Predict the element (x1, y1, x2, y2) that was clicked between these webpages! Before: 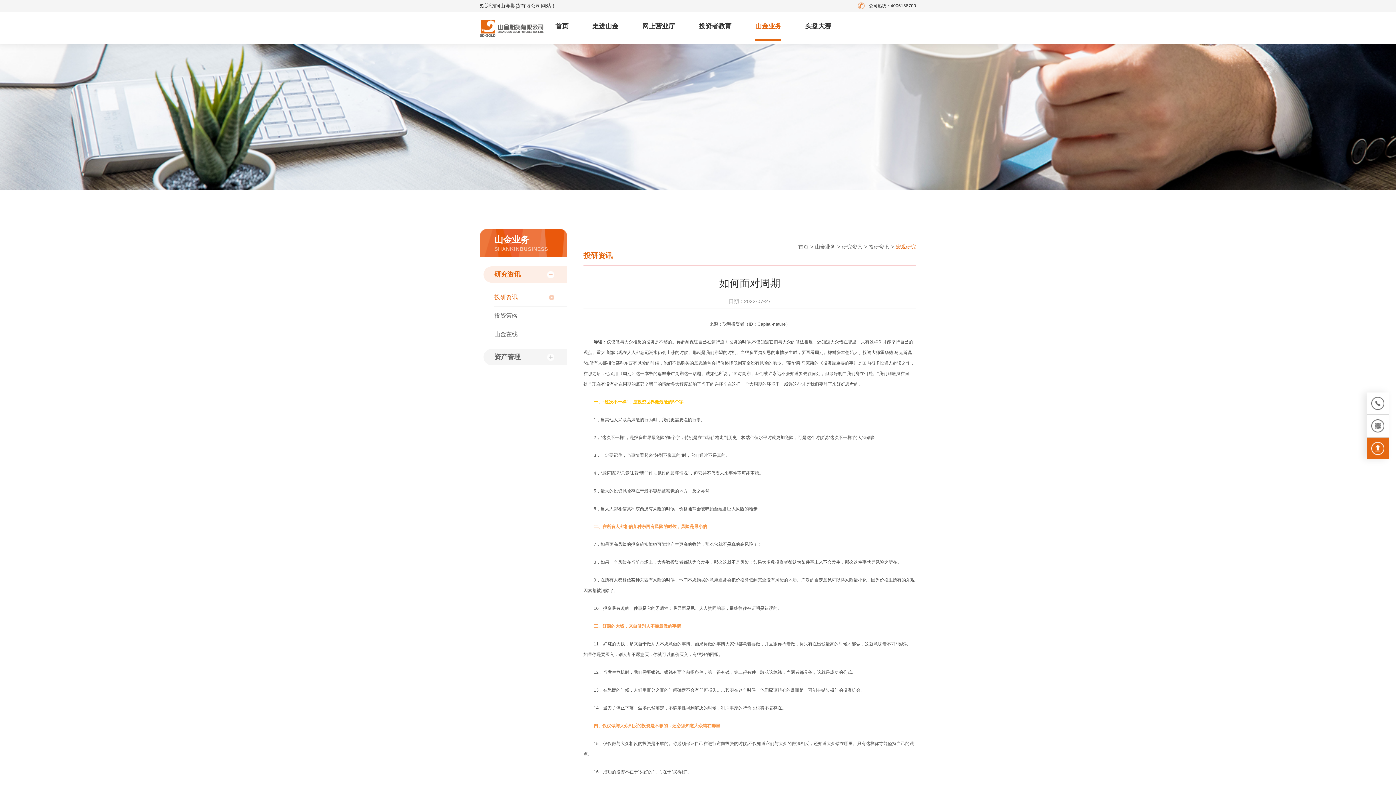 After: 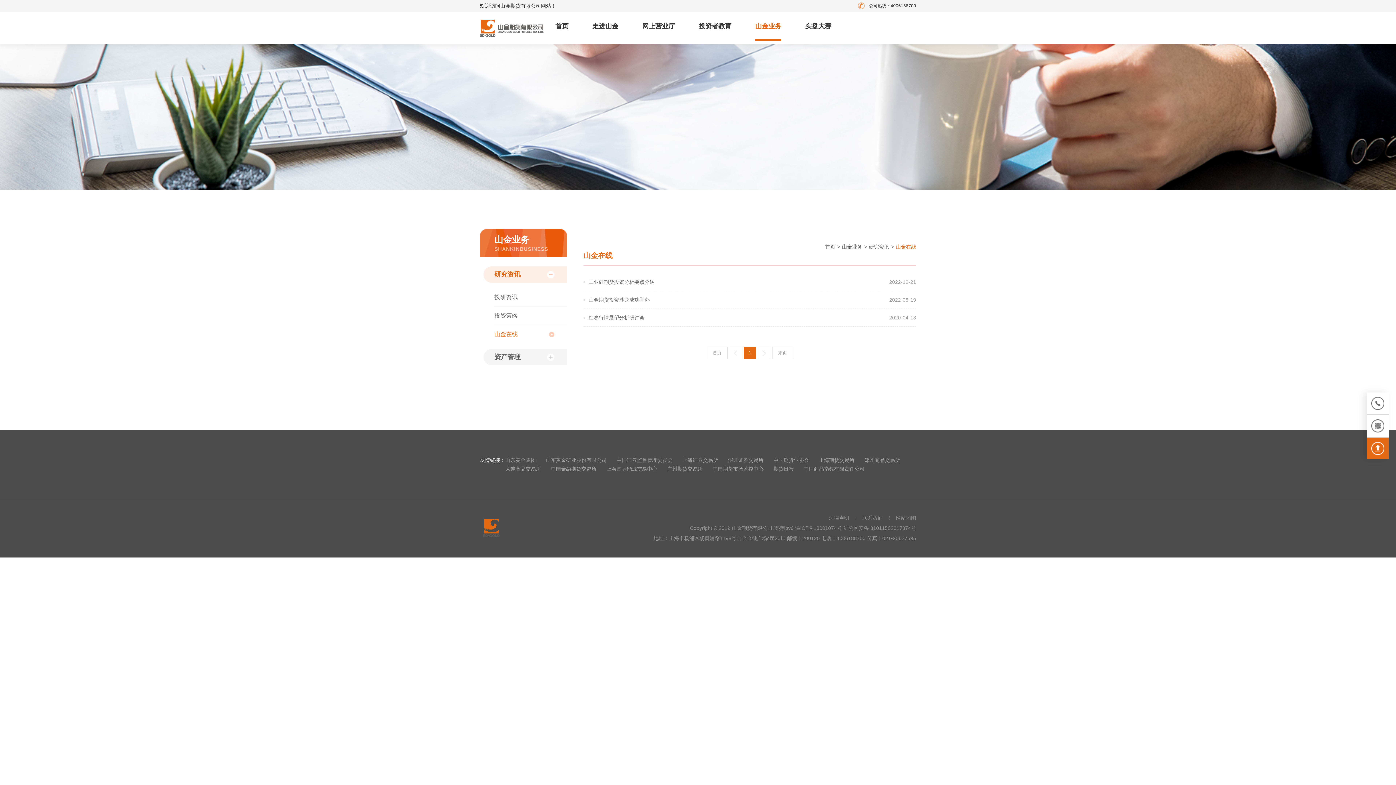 Action: bbox: (494, 329, 567, 340) label: 山金在线